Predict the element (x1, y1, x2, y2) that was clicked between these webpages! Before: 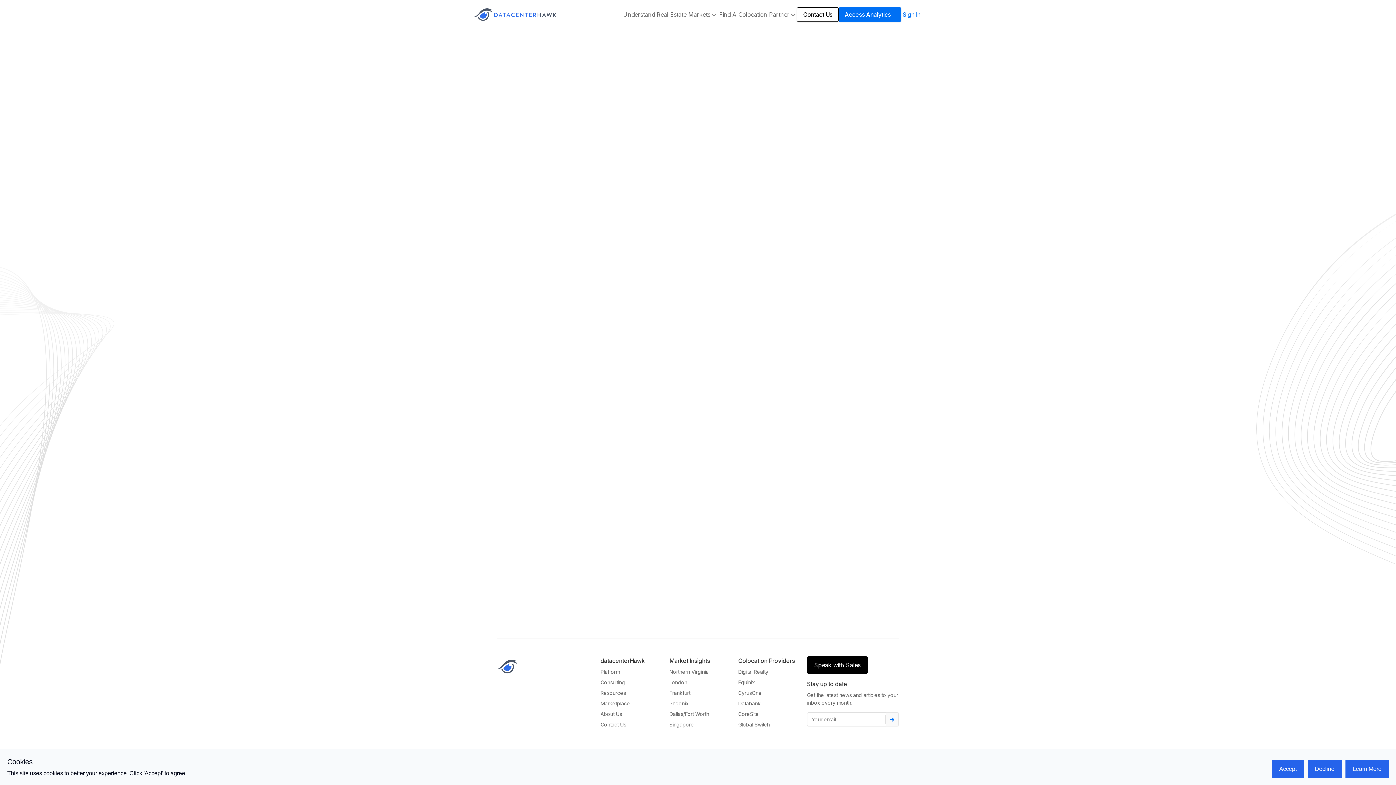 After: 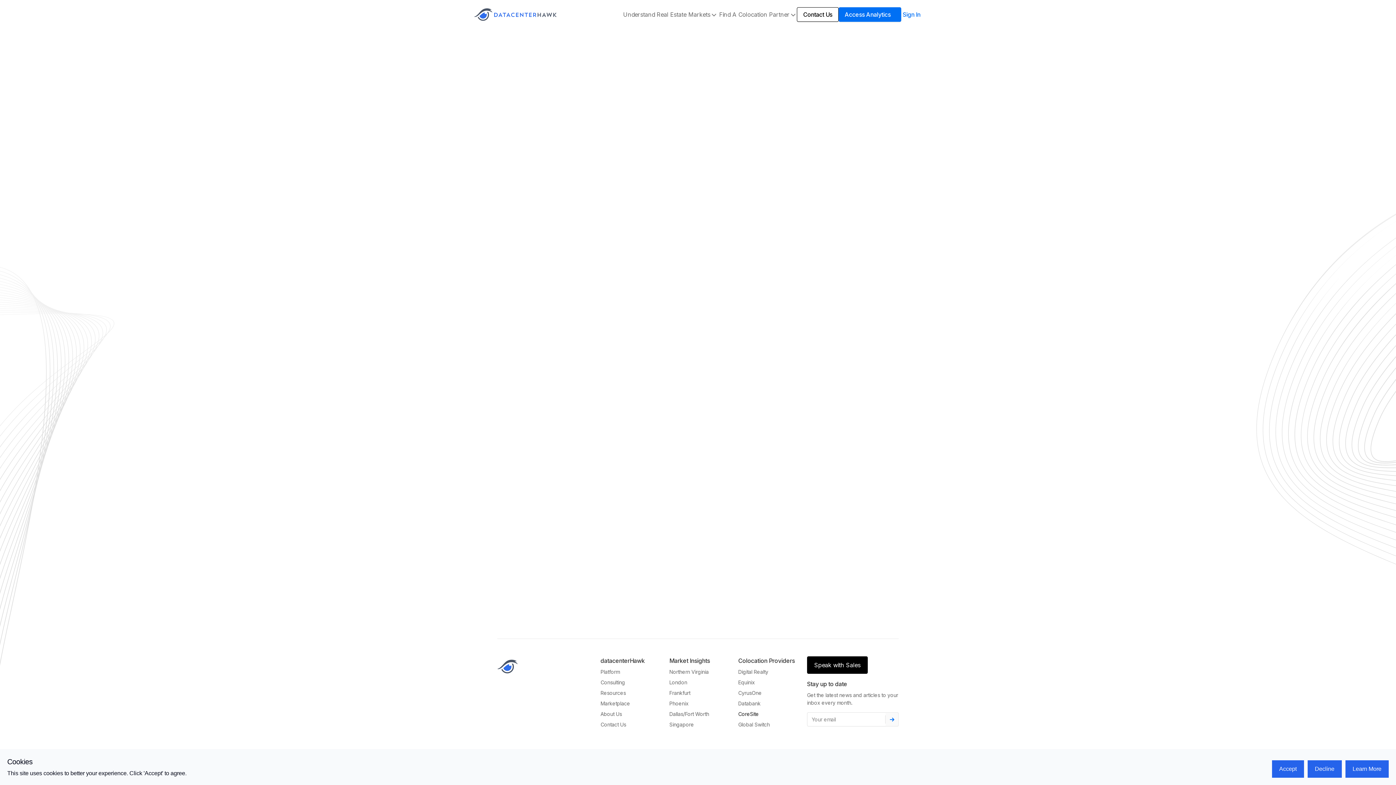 Action: bbox: (738, 711, 759, 717) label: CoreSite